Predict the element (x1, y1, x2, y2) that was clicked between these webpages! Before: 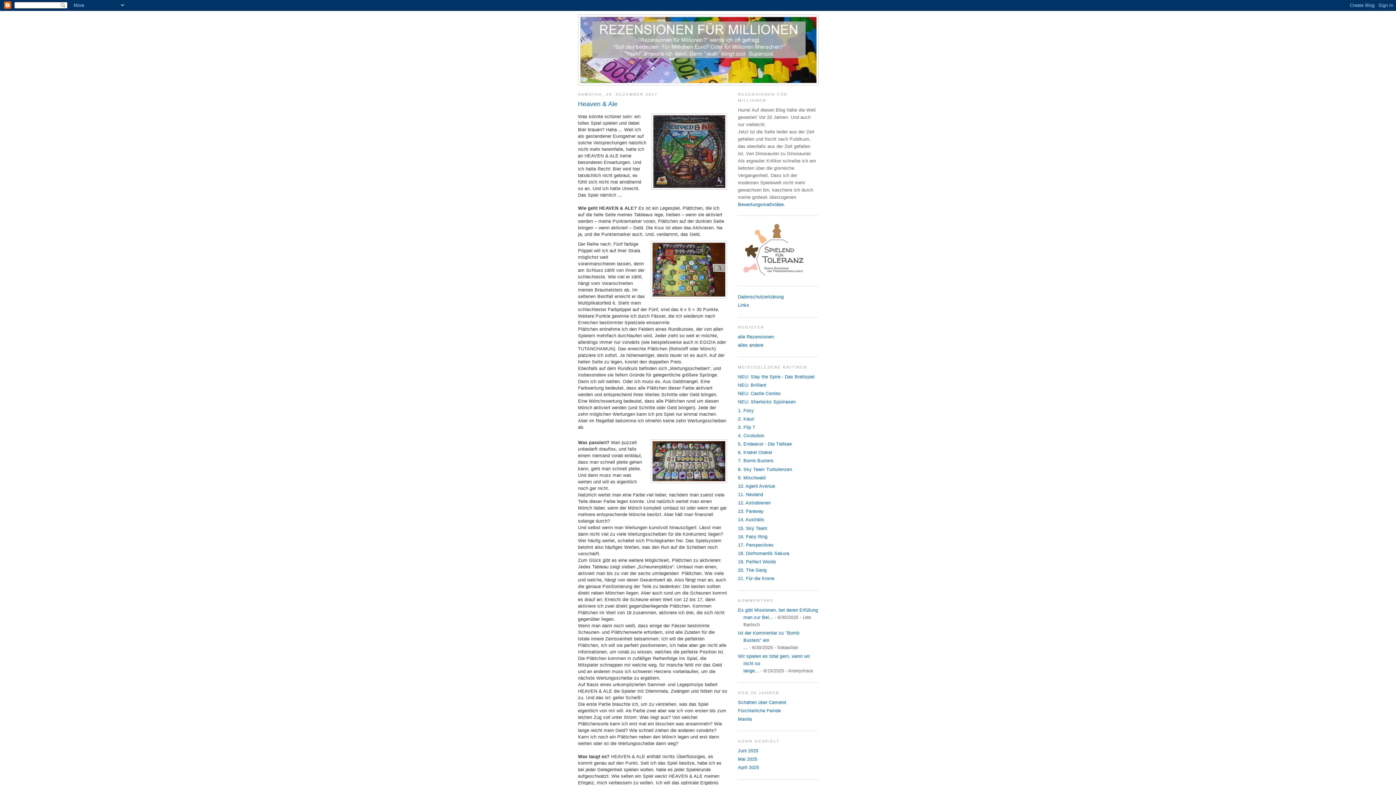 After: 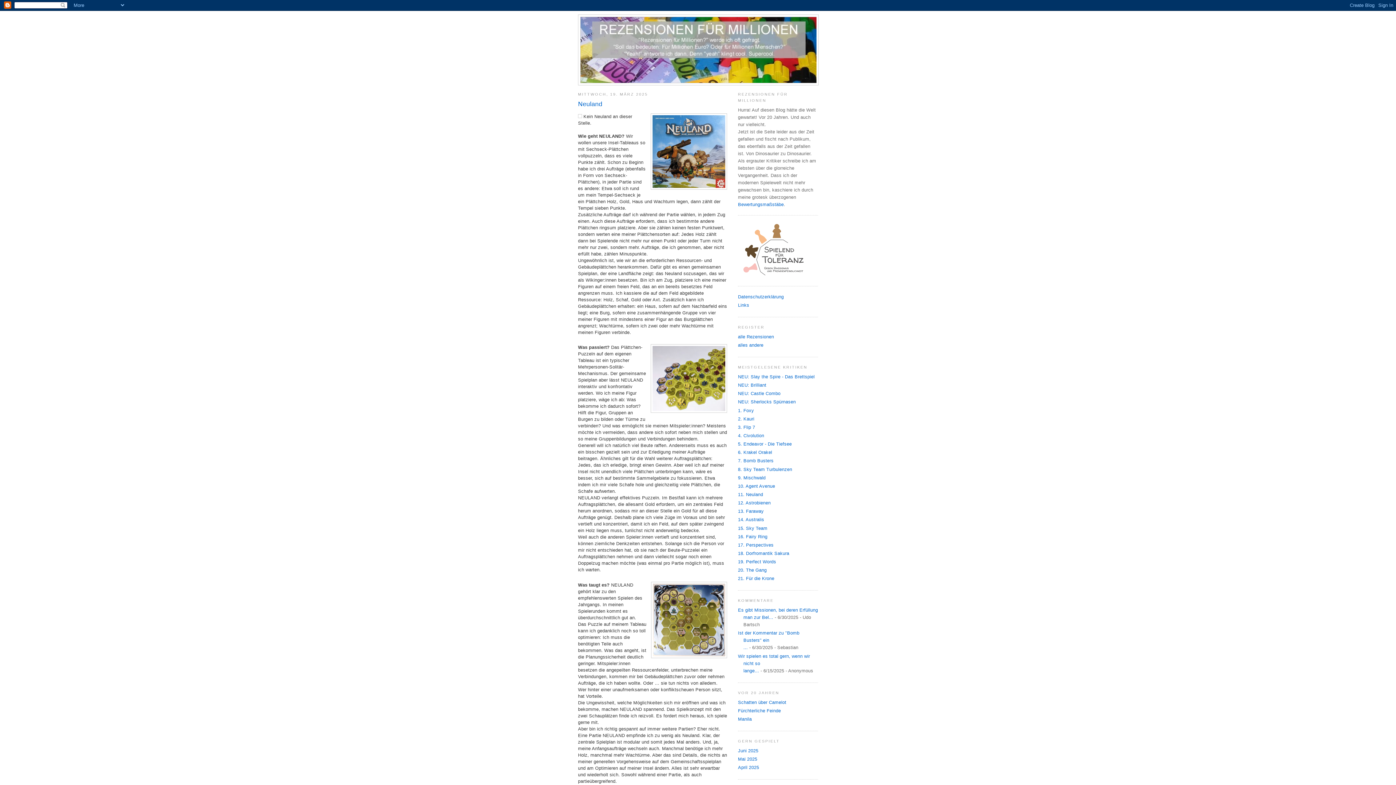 Action: bbox: (738, 492, 763, 497) label: 11. Neuland